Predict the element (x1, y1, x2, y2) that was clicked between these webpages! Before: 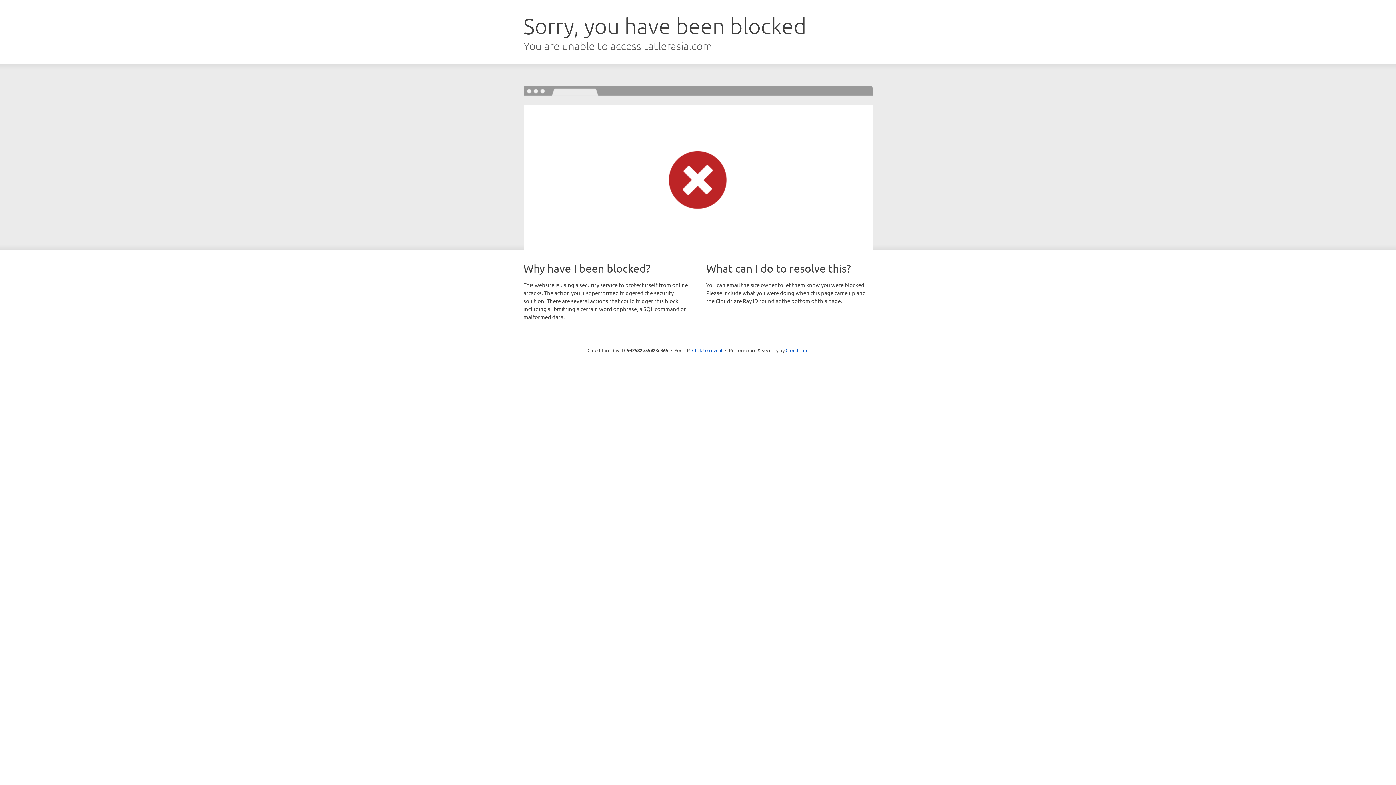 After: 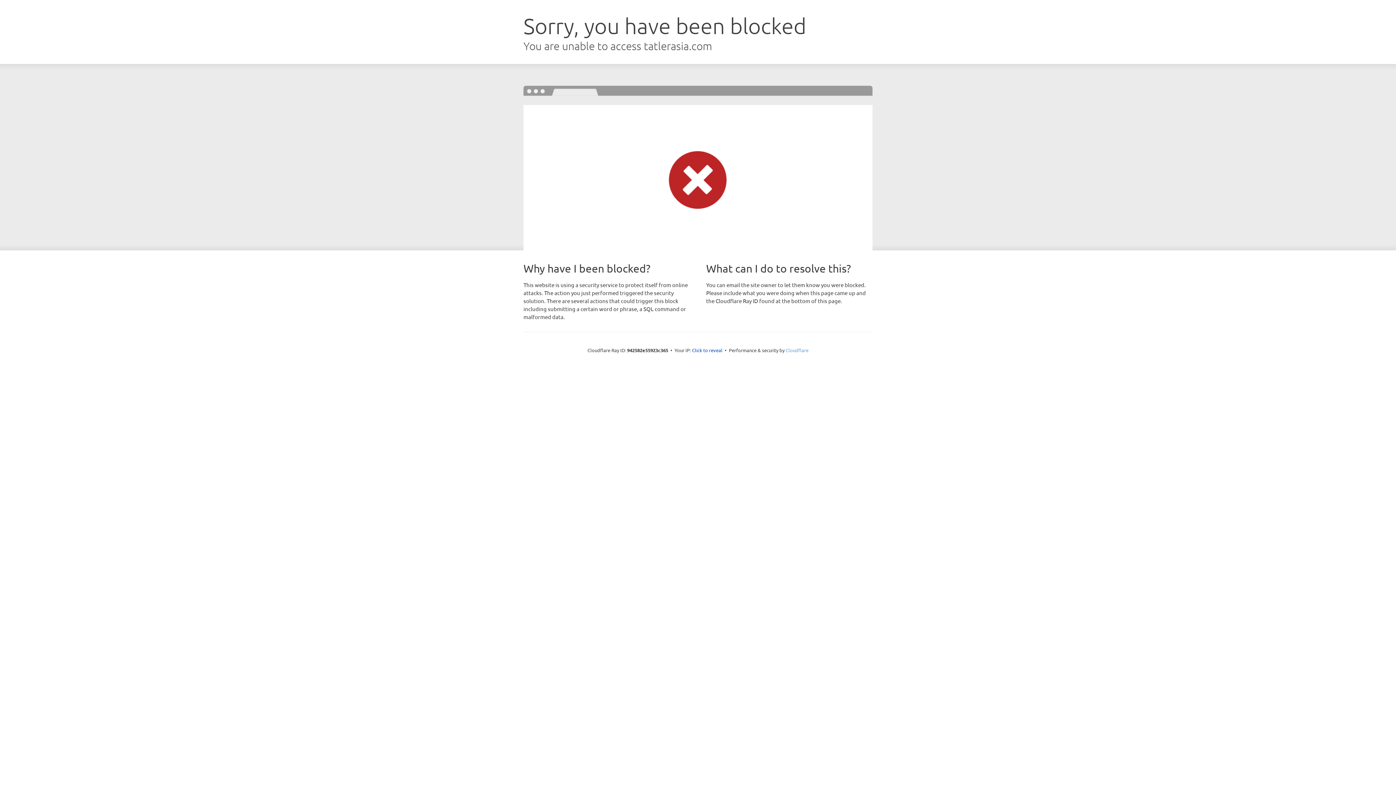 Action: bbox: (785, 347, 808, 353) label: Cloudflare